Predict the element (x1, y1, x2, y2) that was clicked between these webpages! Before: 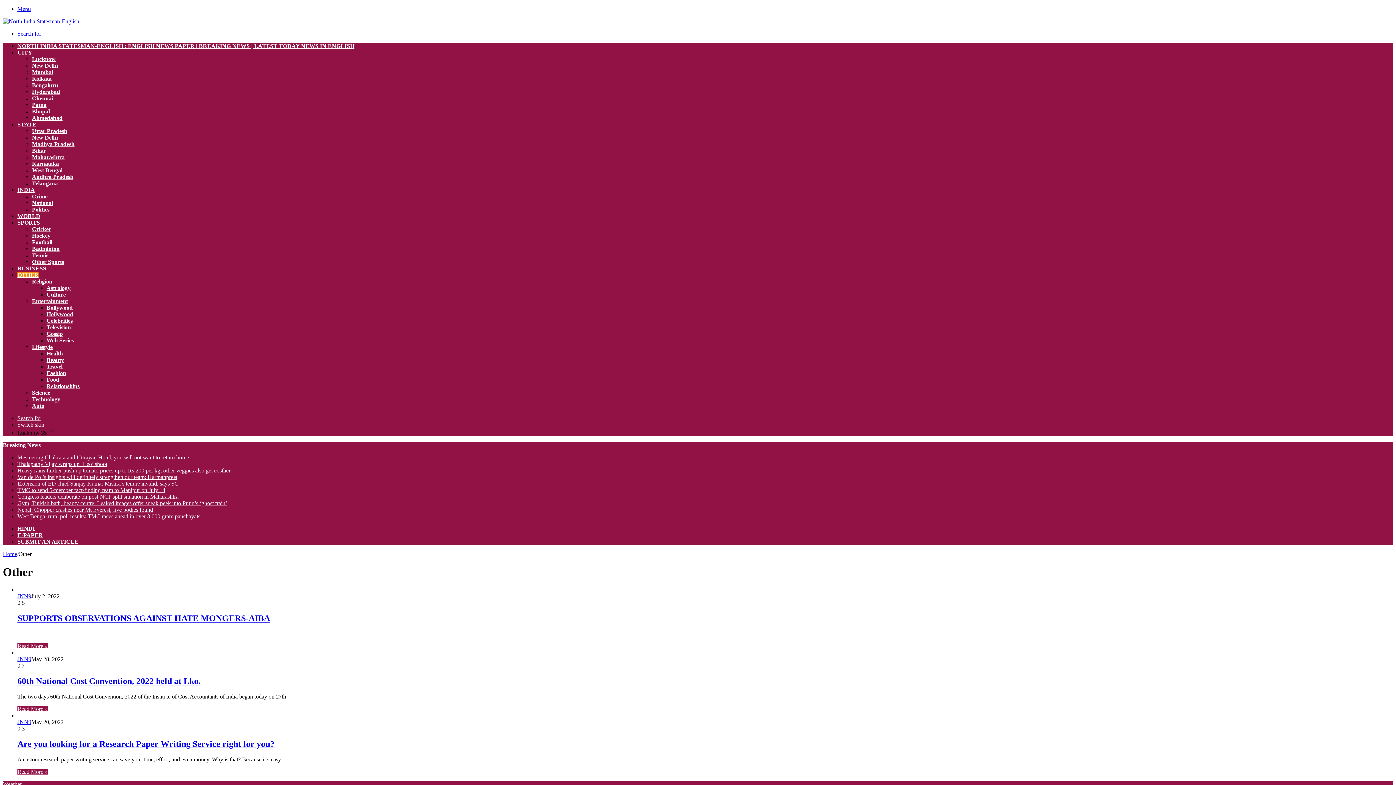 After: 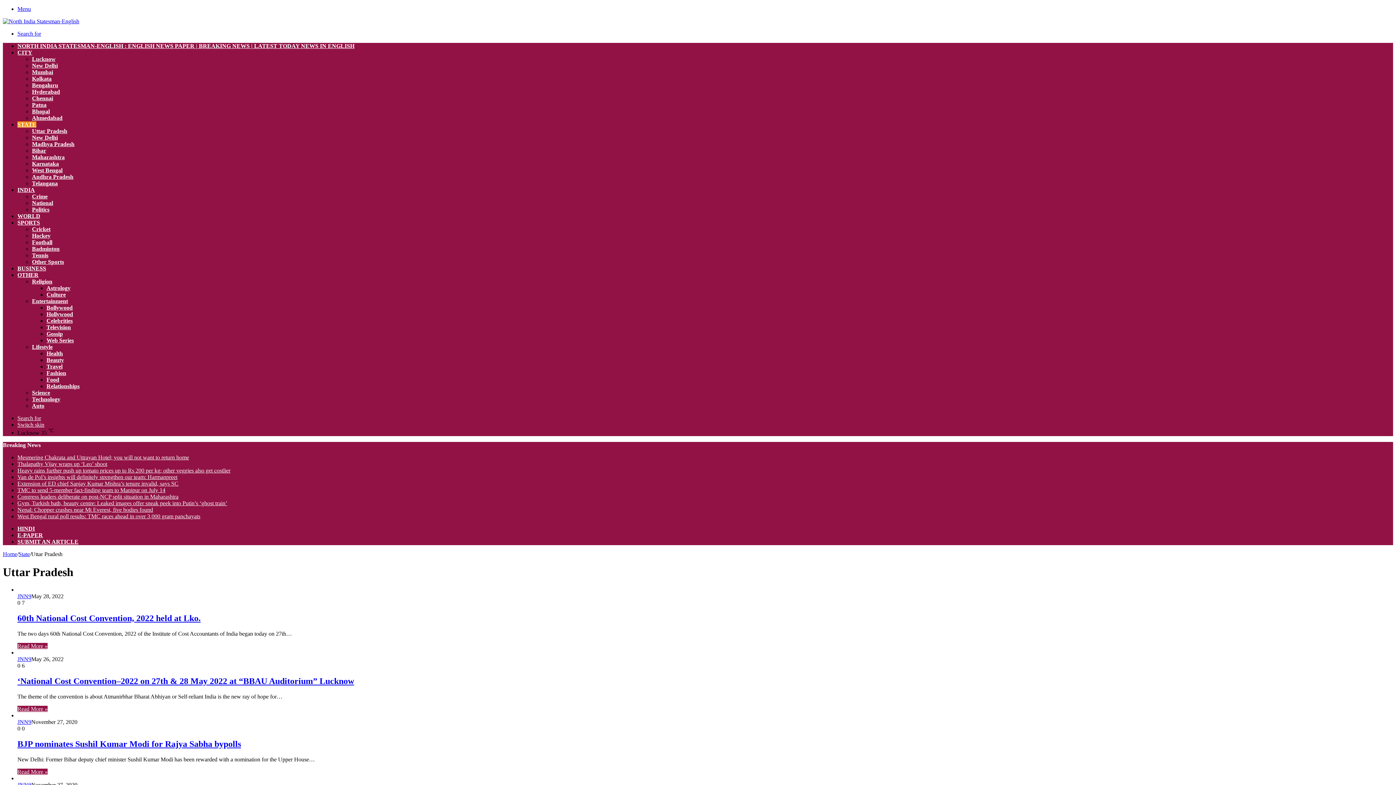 Action: label: Uttar Pradesh bbox: (32, 128, 67, 134)